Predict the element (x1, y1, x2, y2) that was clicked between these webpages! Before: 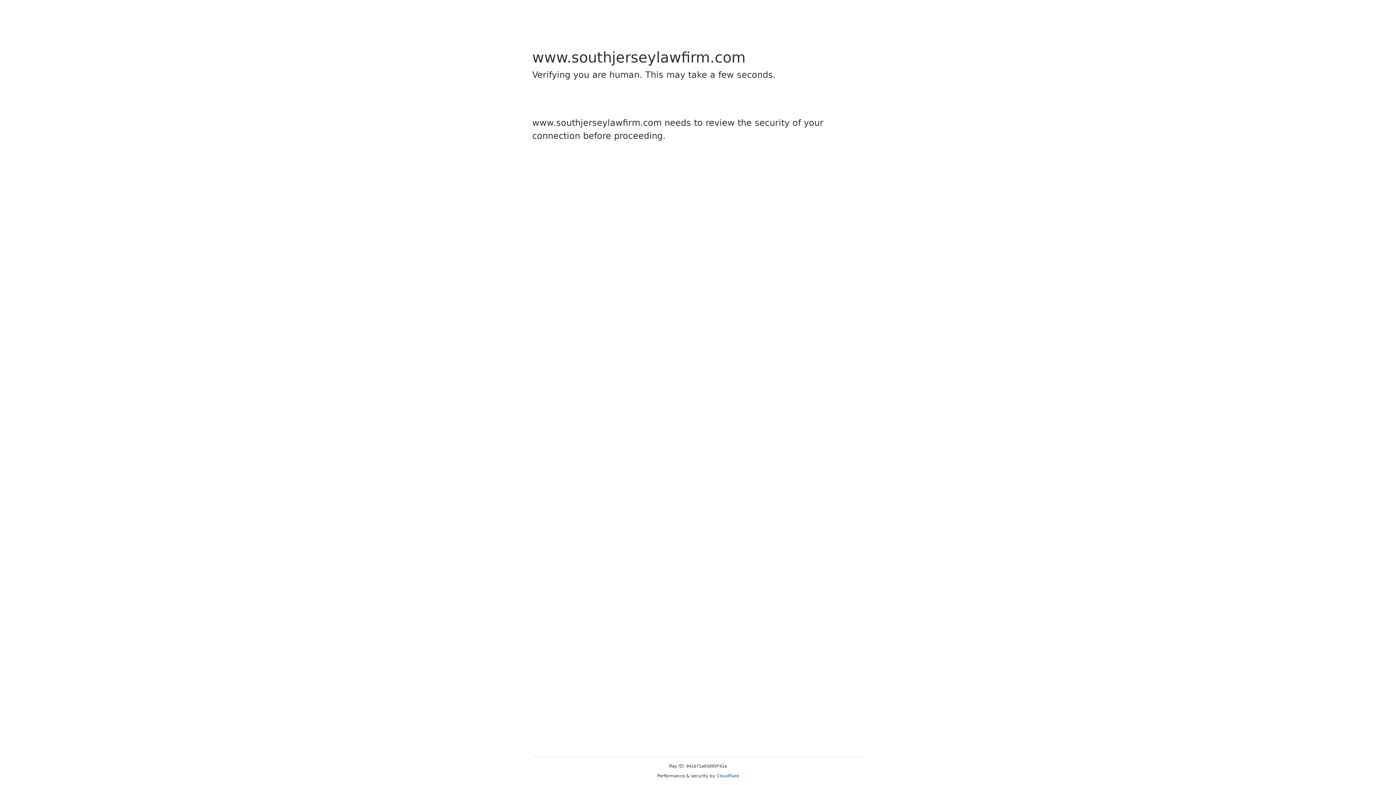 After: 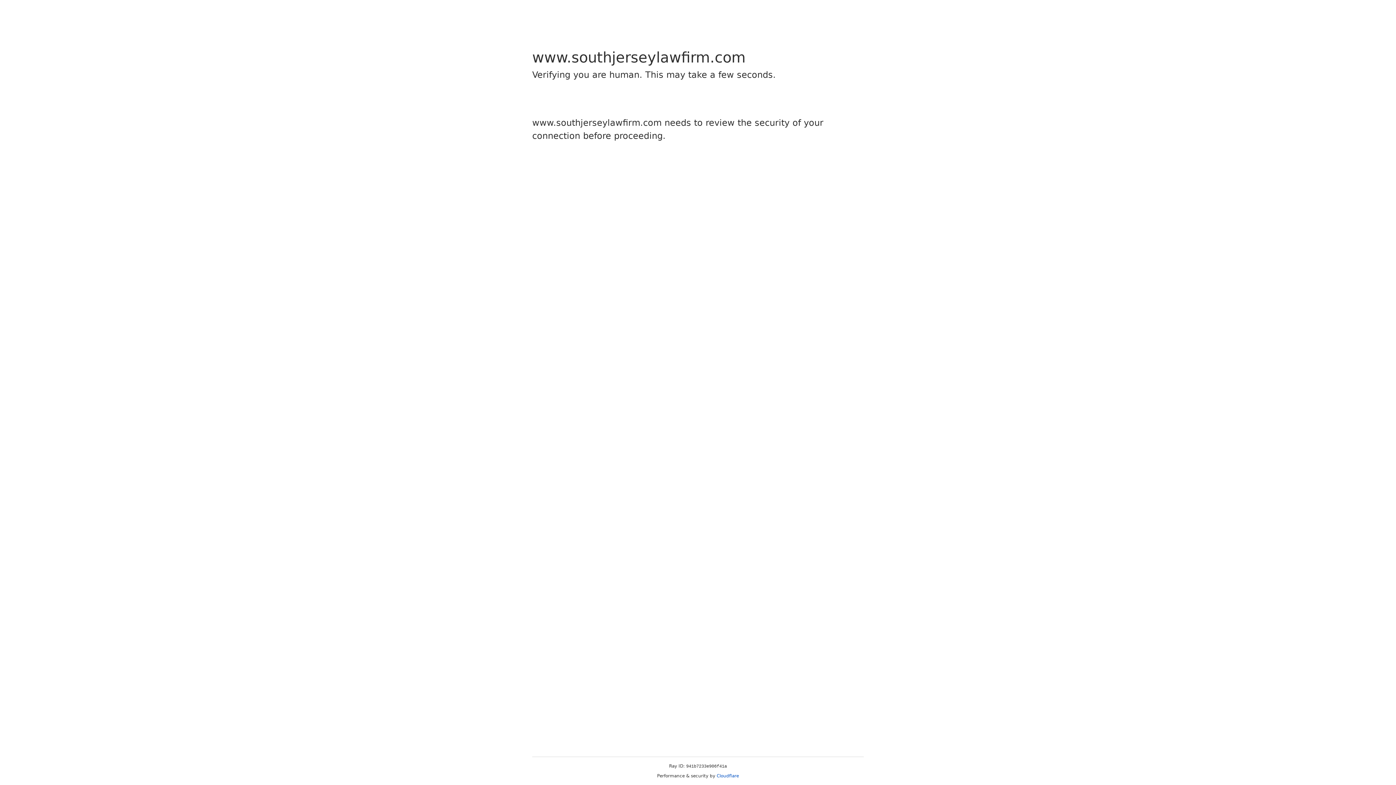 Action: bbox: (716, 773, 739, 778) label: Cloudflare